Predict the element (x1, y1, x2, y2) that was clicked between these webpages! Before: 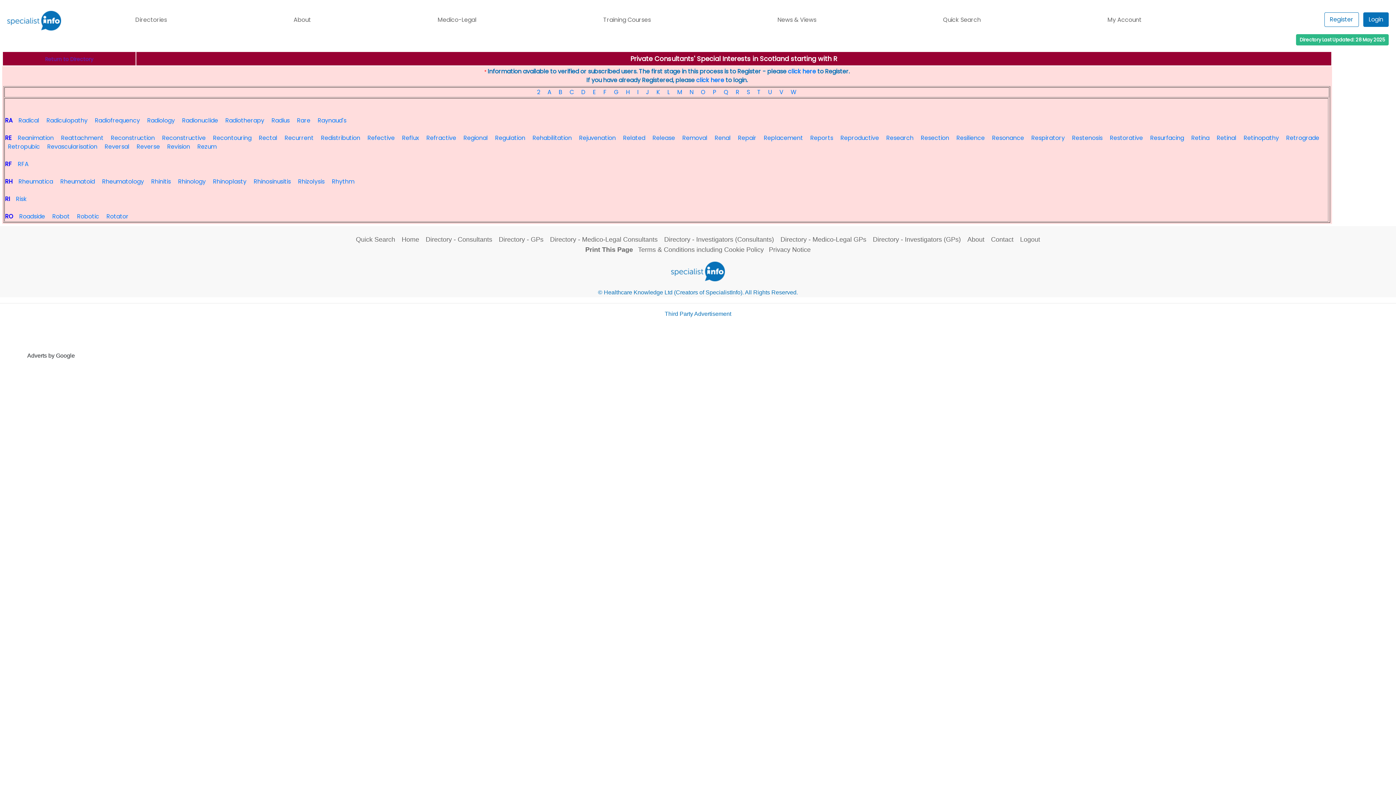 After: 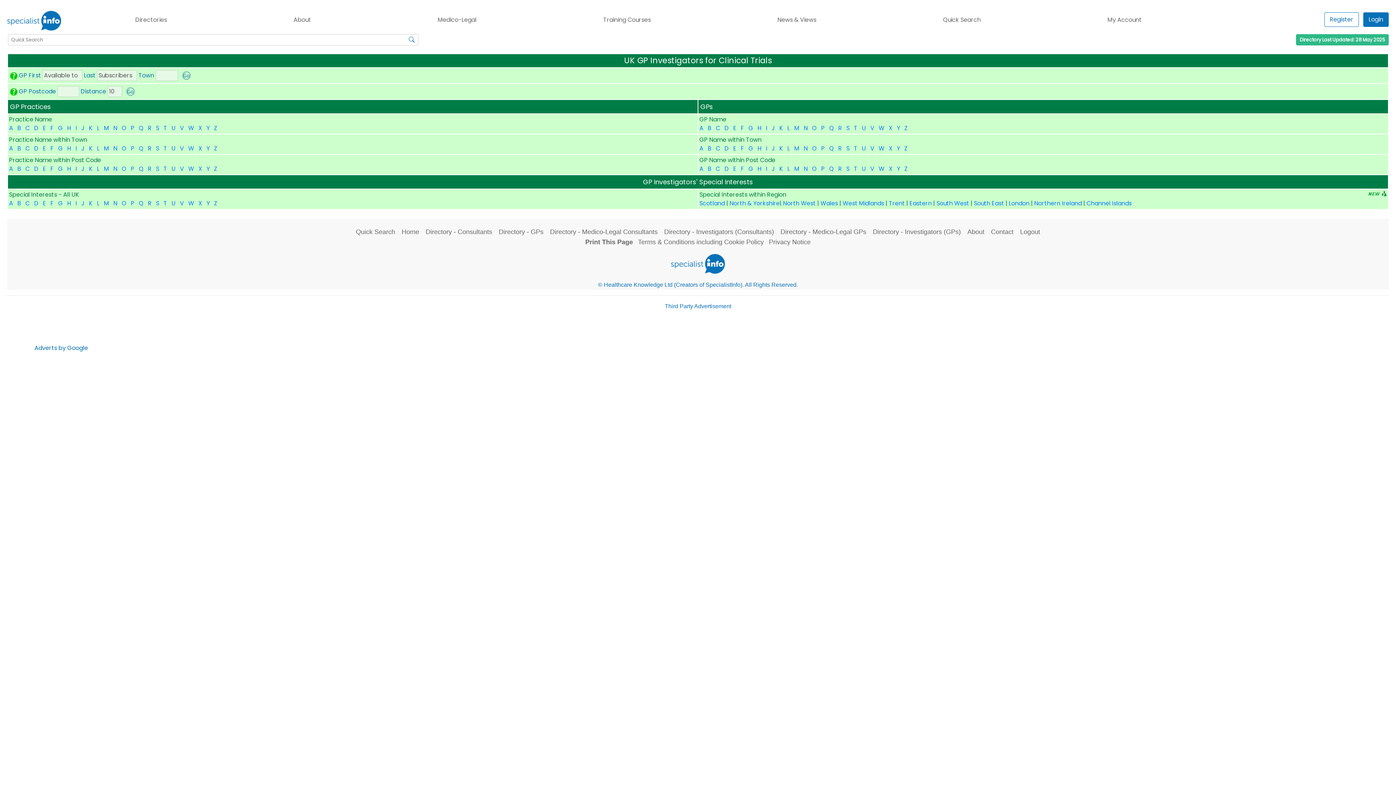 Action: label: Directory - Investigators (GPs) bbox: (873, 236, 961, 243)